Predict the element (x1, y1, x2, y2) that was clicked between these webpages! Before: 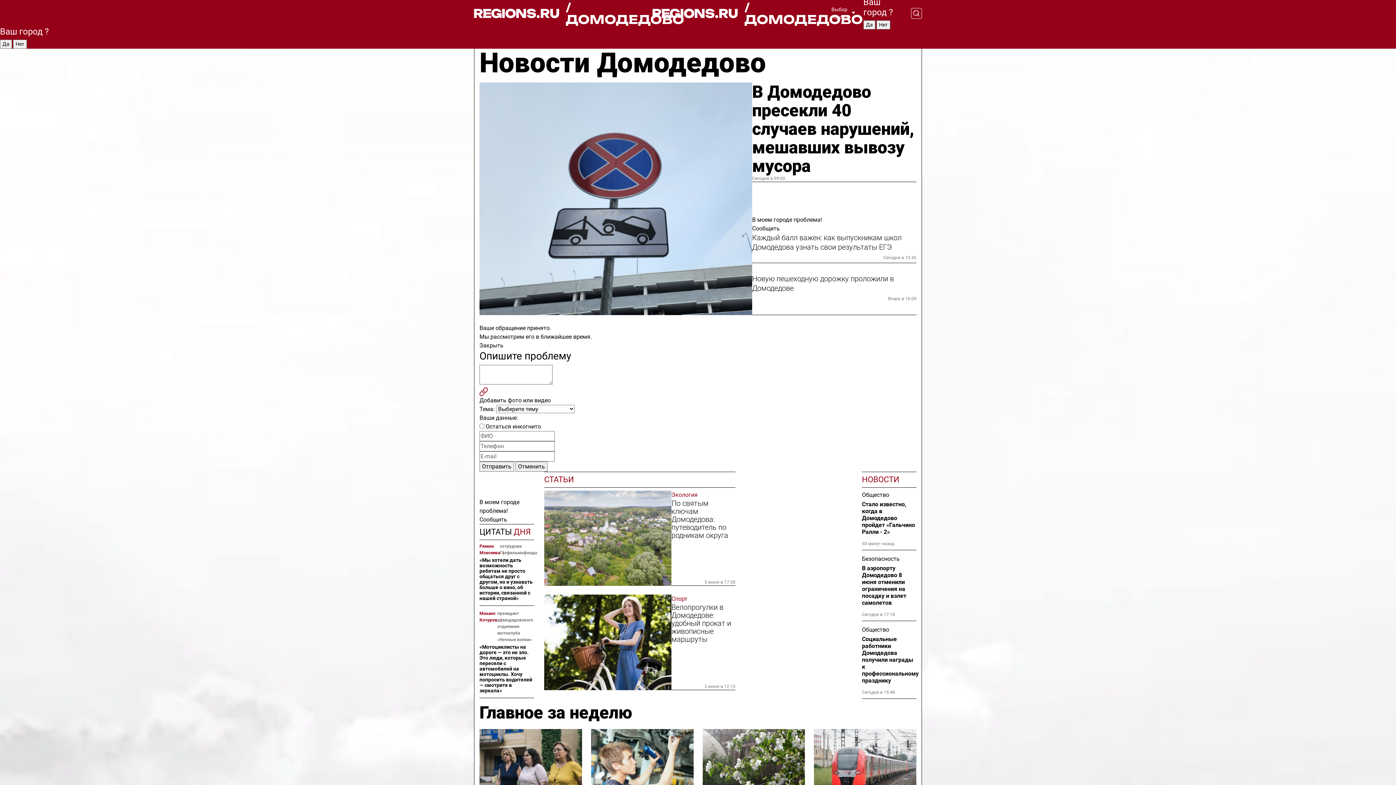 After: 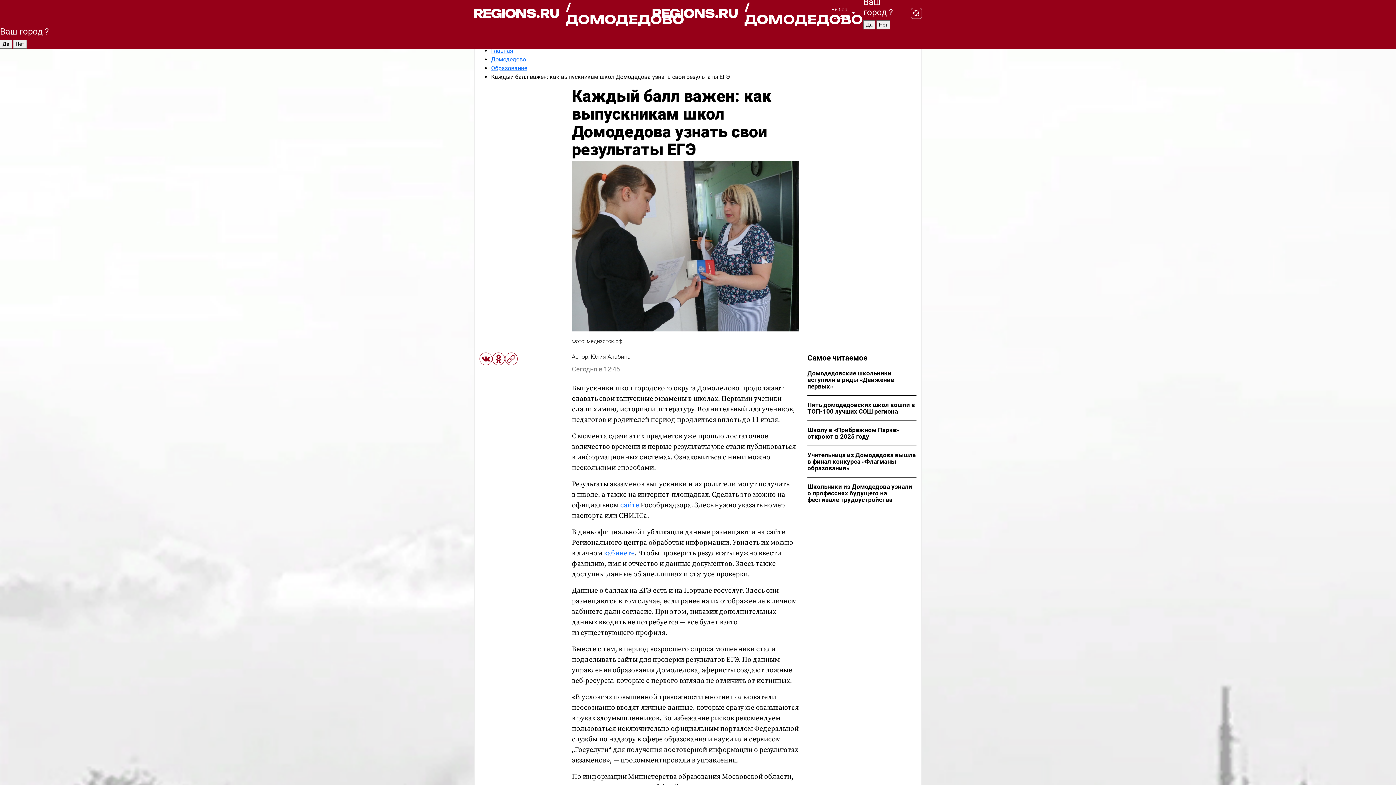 Action: bbox: (752, 233, 916, 252) label: Каждый балл важен: как выпускникам школ Домодедова узнать свои результаты ЕГЭ